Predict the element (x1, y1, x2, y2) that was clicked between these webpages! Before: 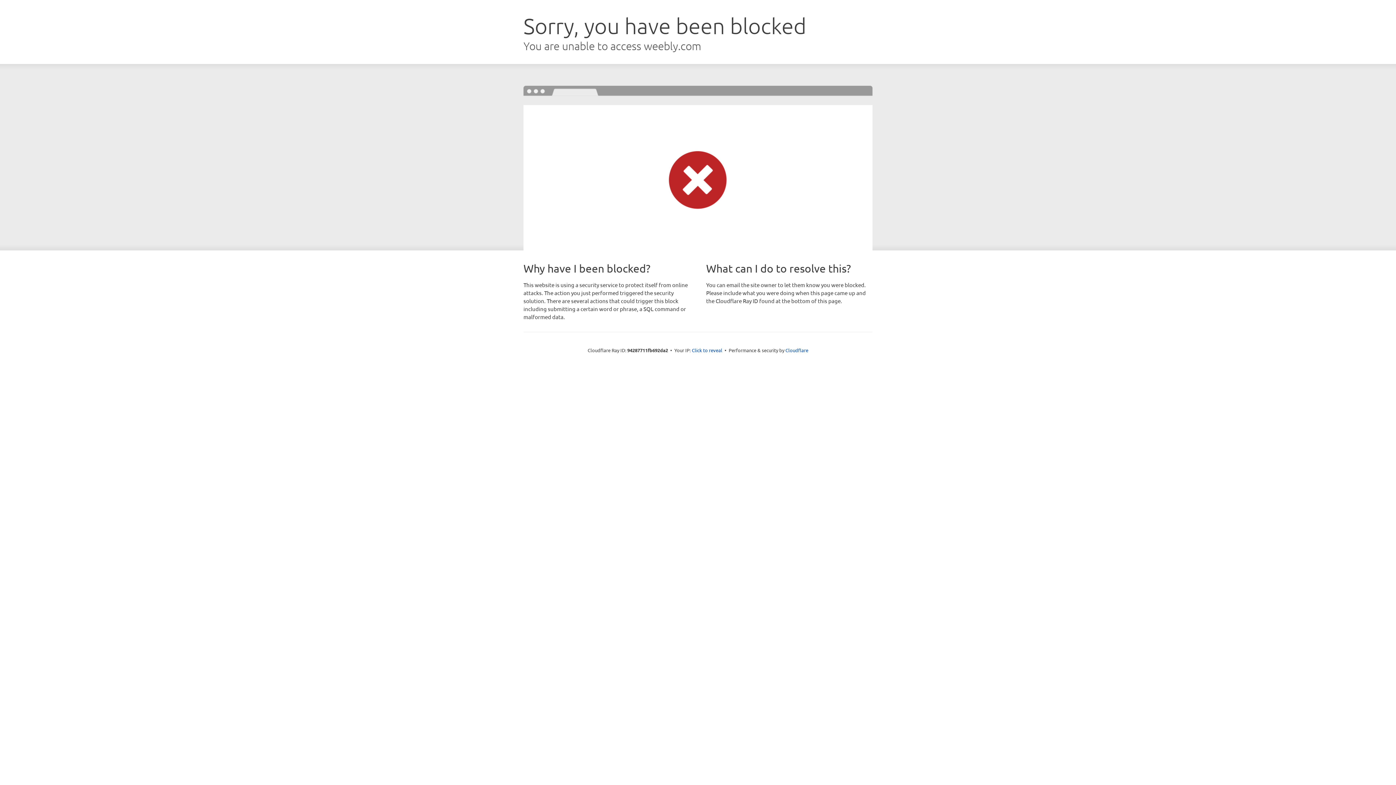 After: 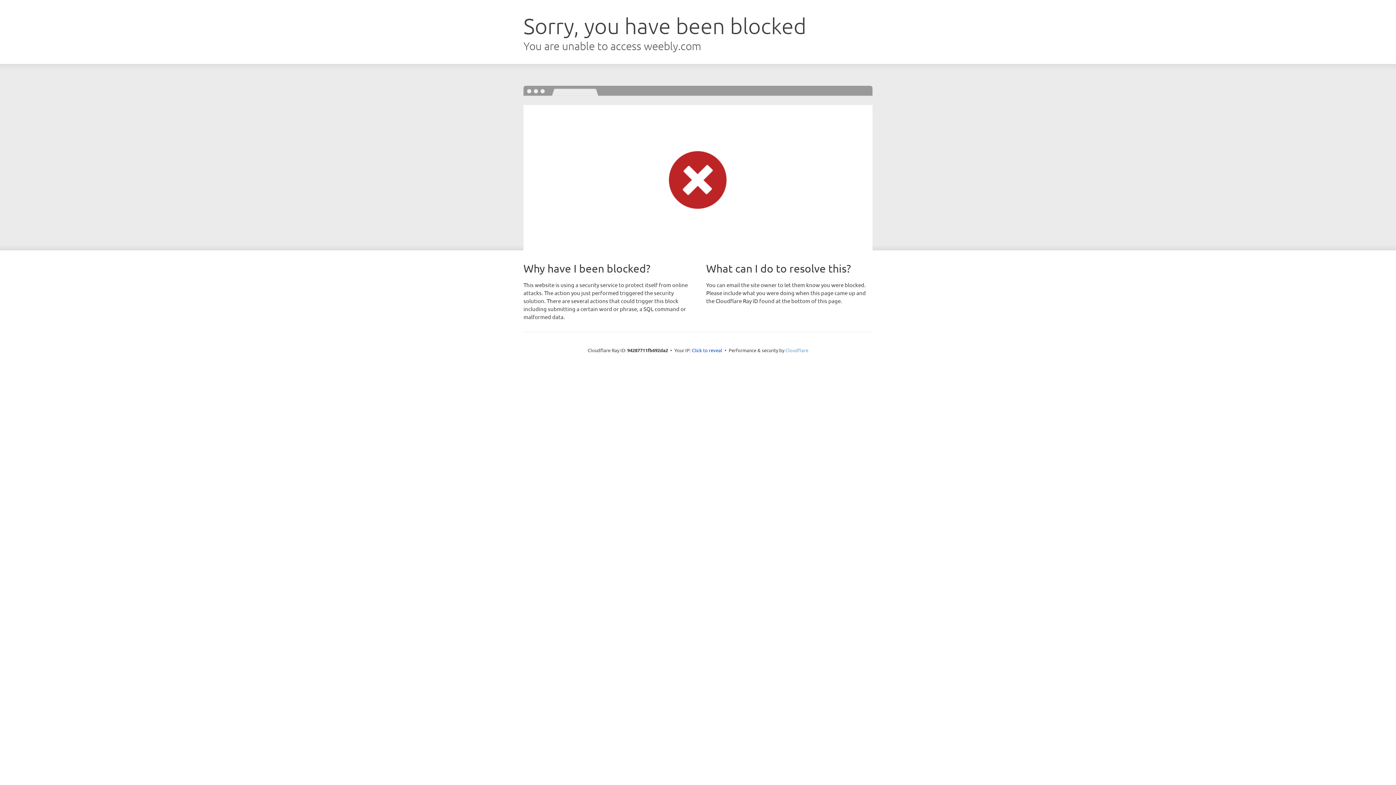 Action: label: Cloudflare bbox: (785, 347, 808, 353)